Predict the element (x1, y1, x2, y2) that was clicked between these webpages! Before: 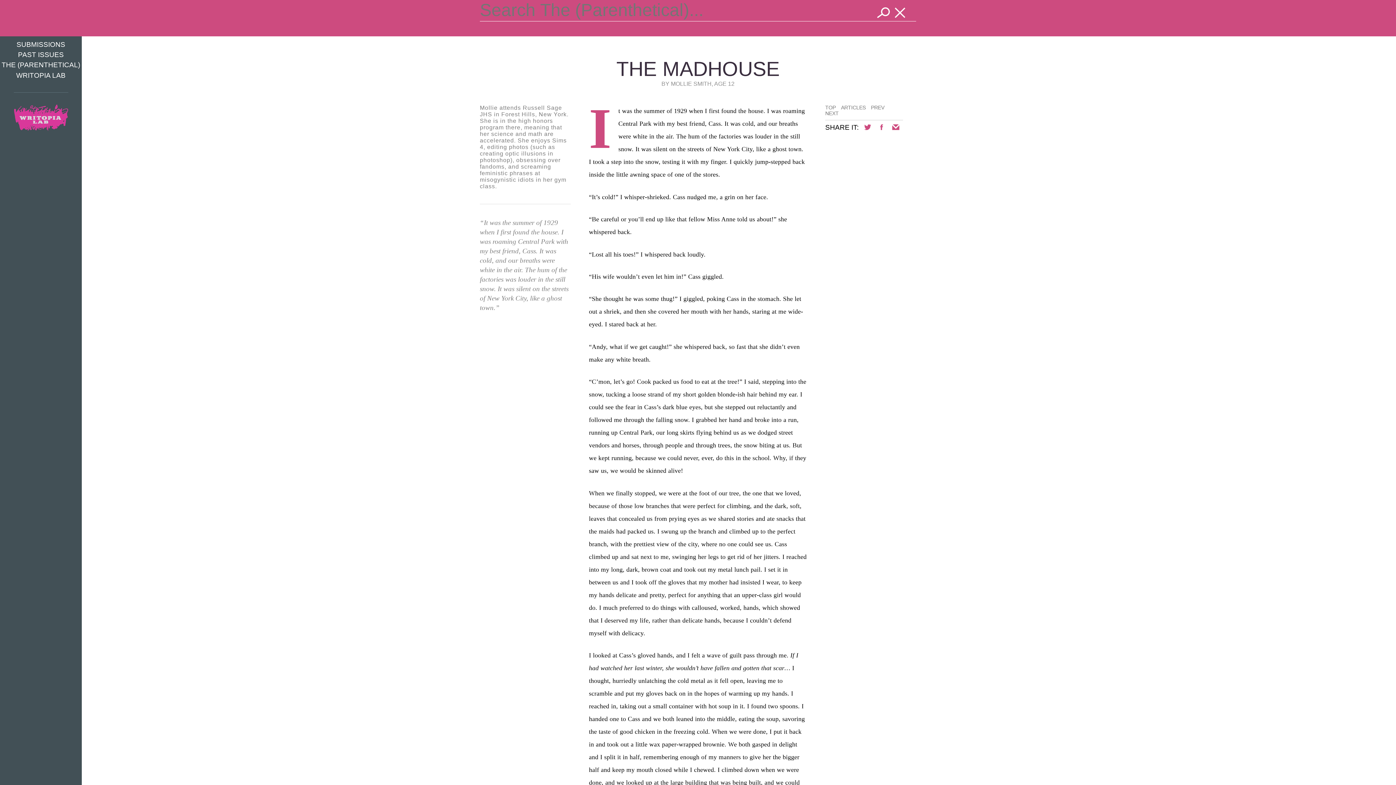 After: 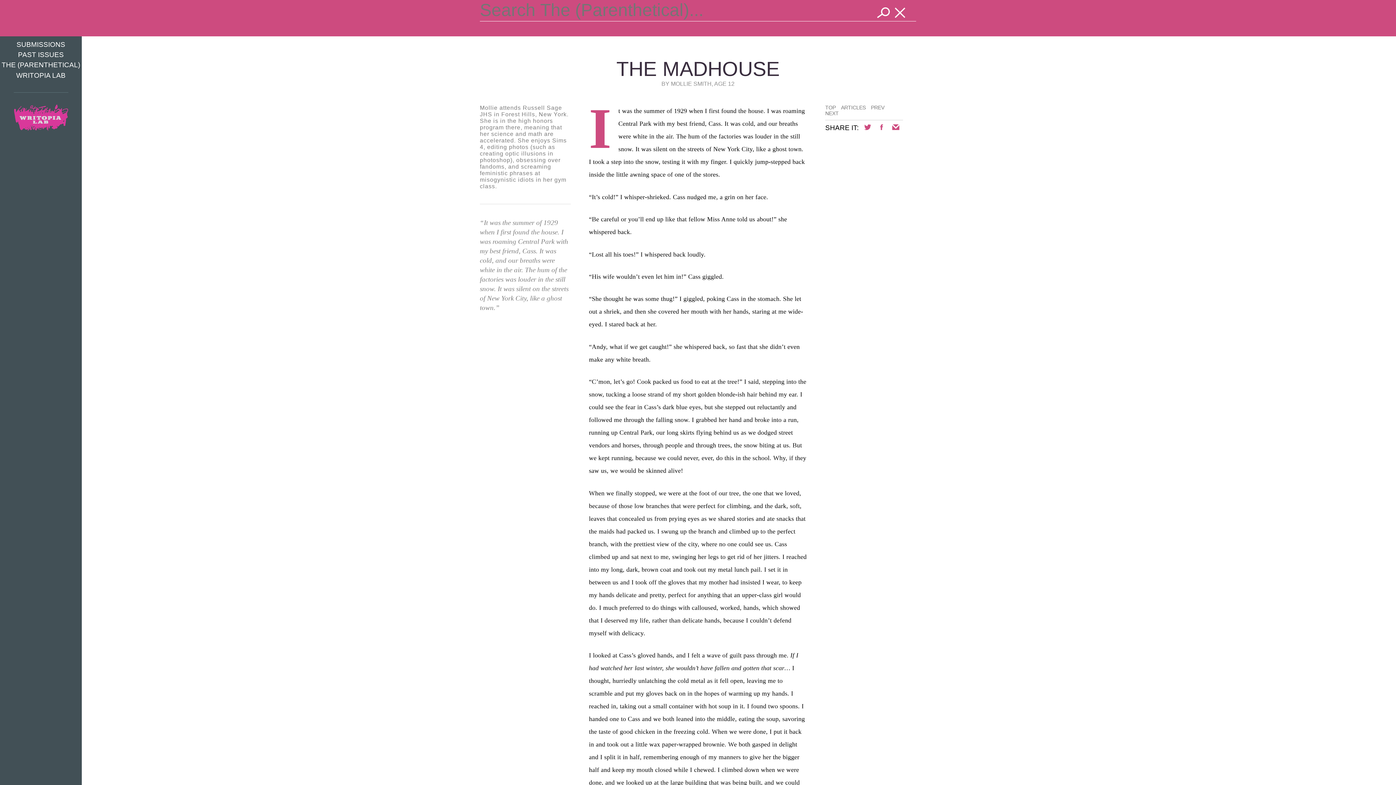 Action: bbox: (860, 123, 875, 131)